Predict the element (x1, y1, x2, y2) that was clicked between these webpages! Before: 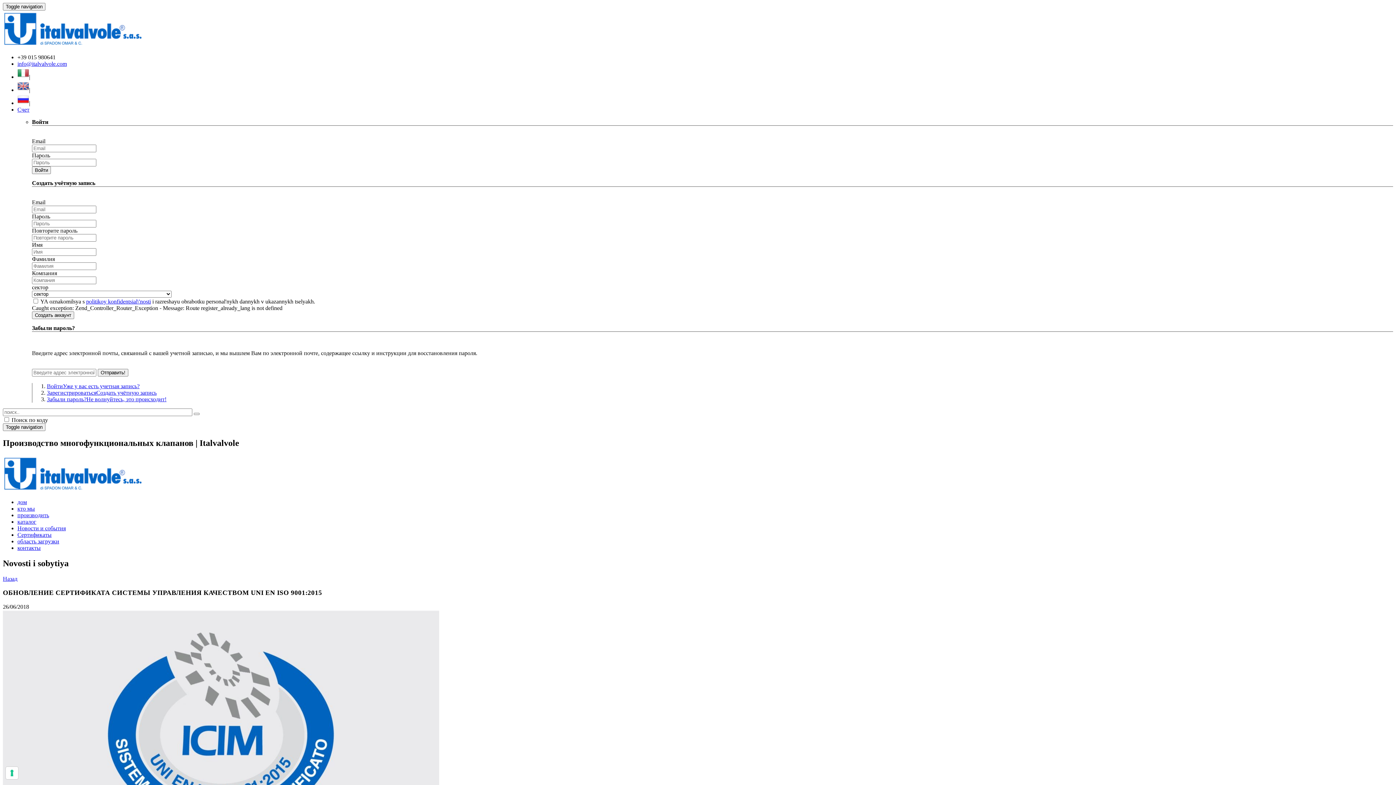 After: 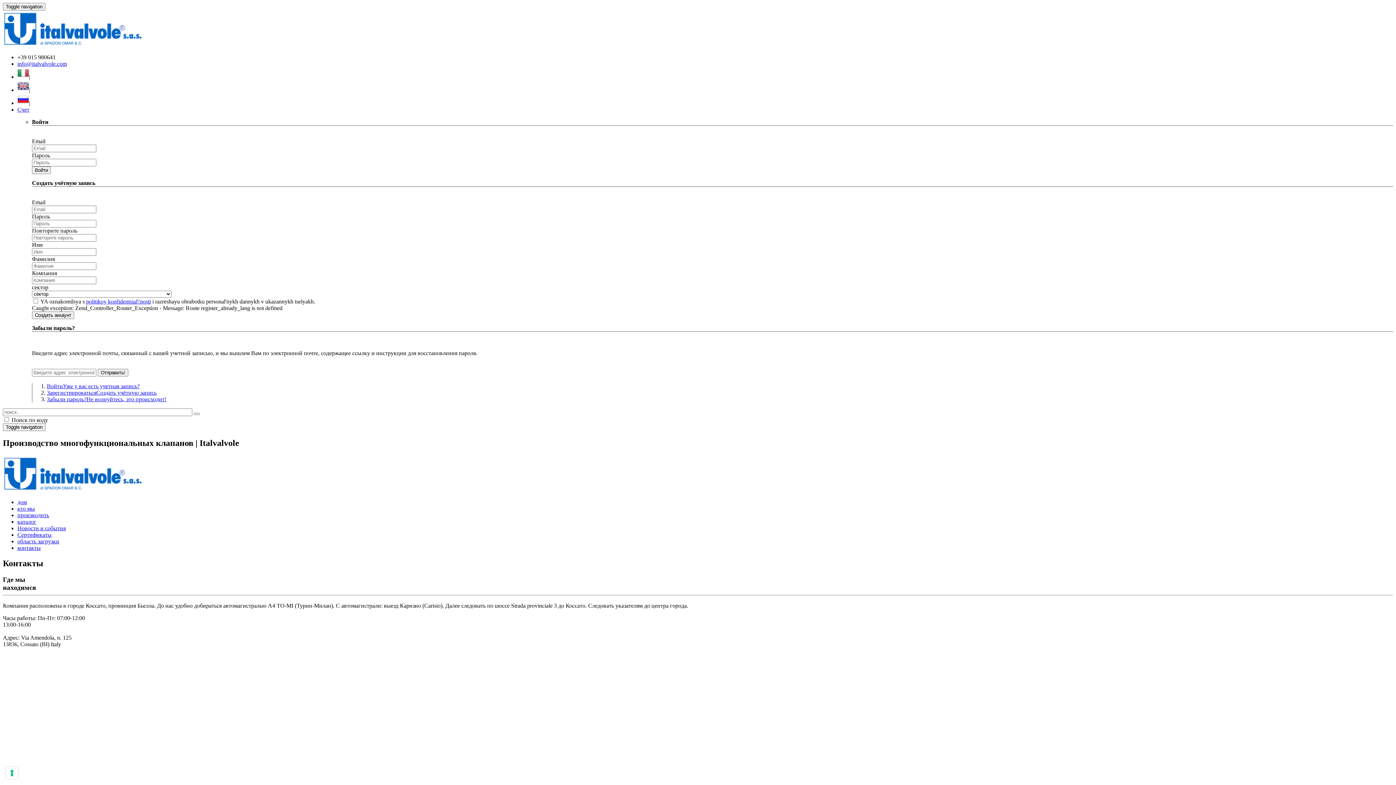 Action: bbox: (17, 545, 40, 551) label: контакты